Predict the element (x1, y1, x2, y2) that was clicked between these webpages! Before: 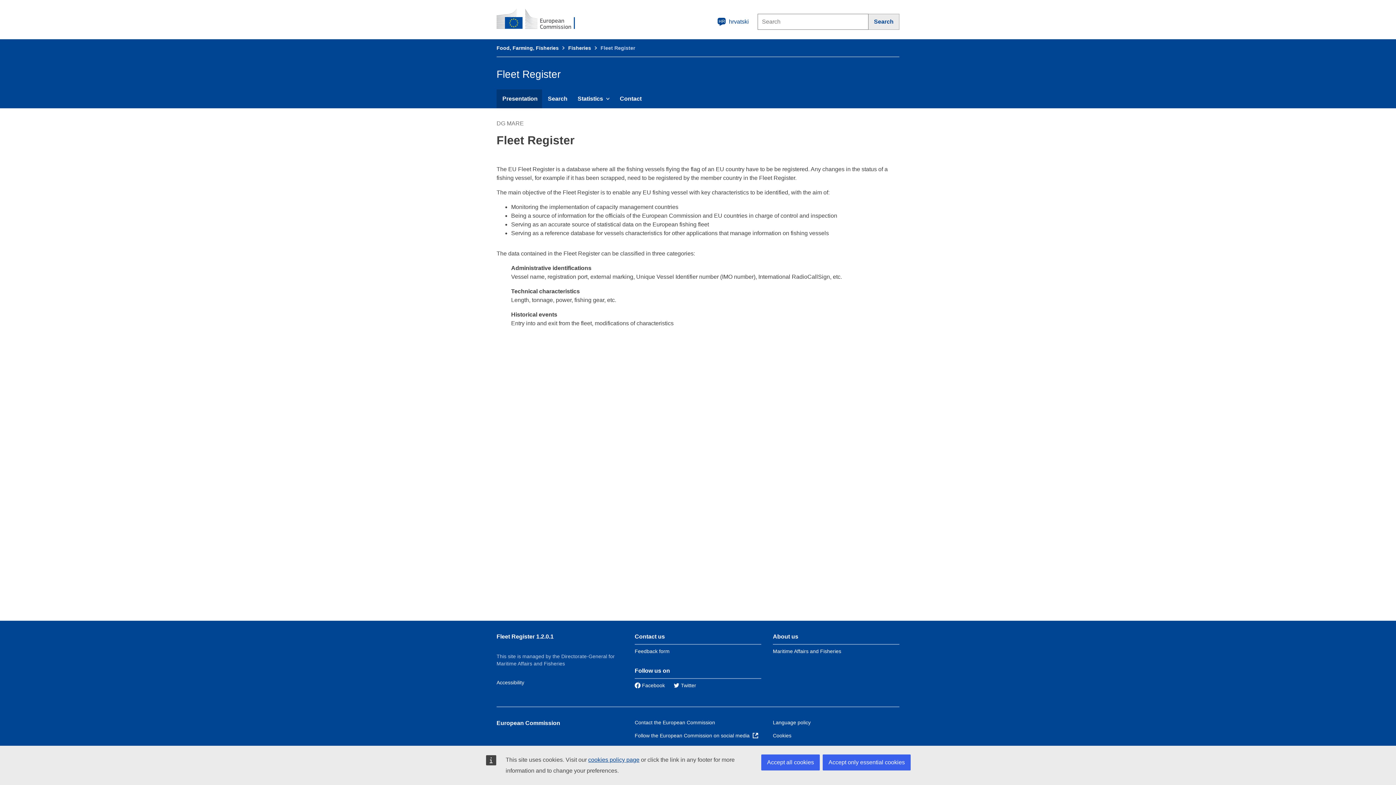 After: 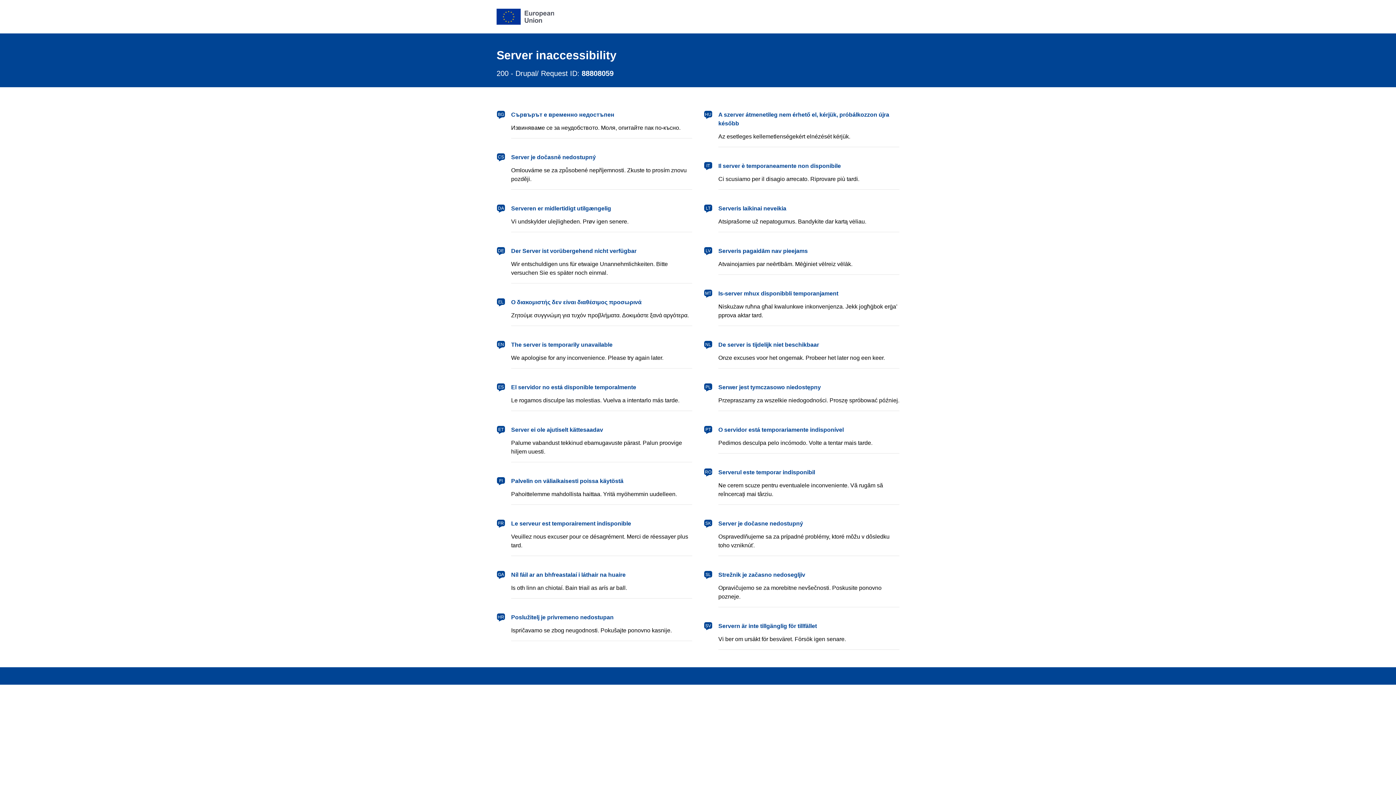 Action: label: Fisheries bbox: (568, 45, 591, 50)